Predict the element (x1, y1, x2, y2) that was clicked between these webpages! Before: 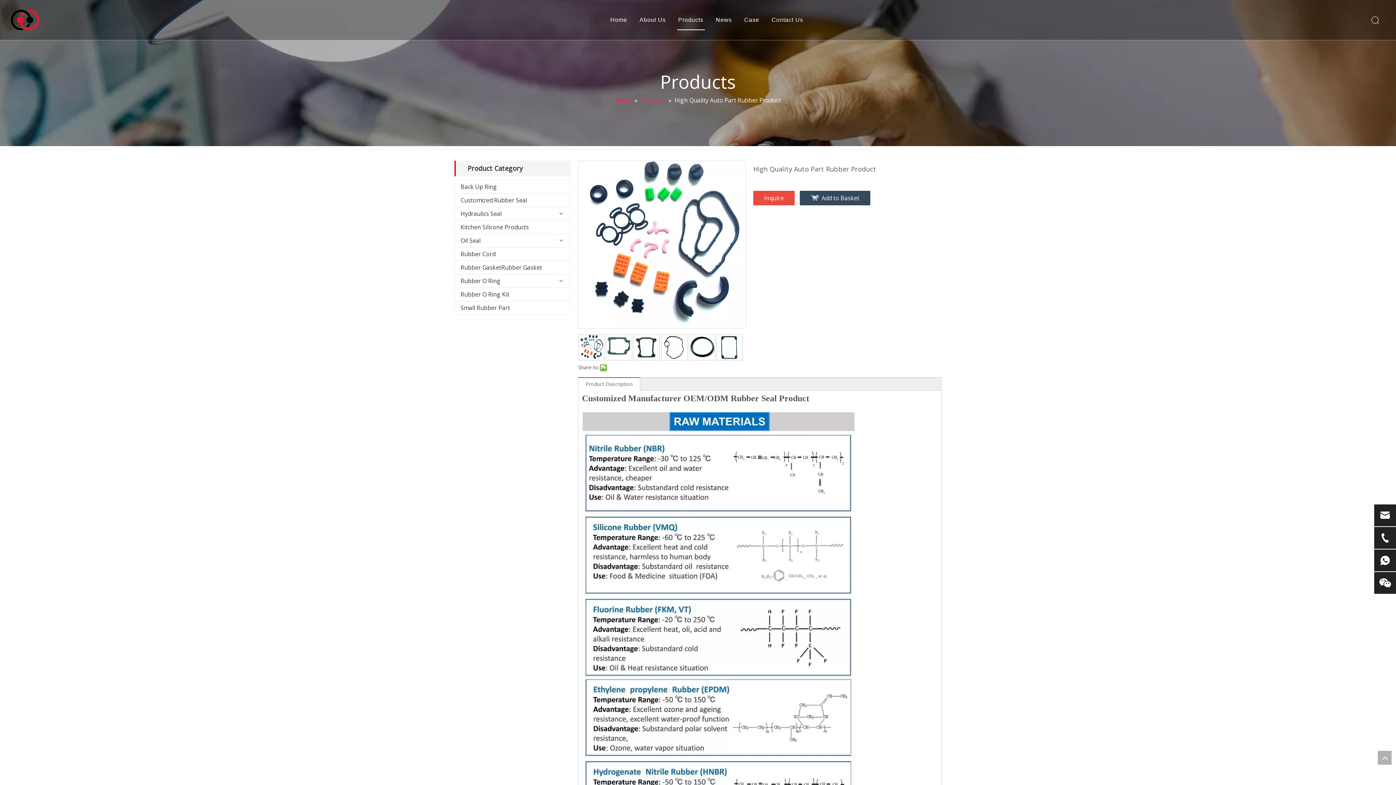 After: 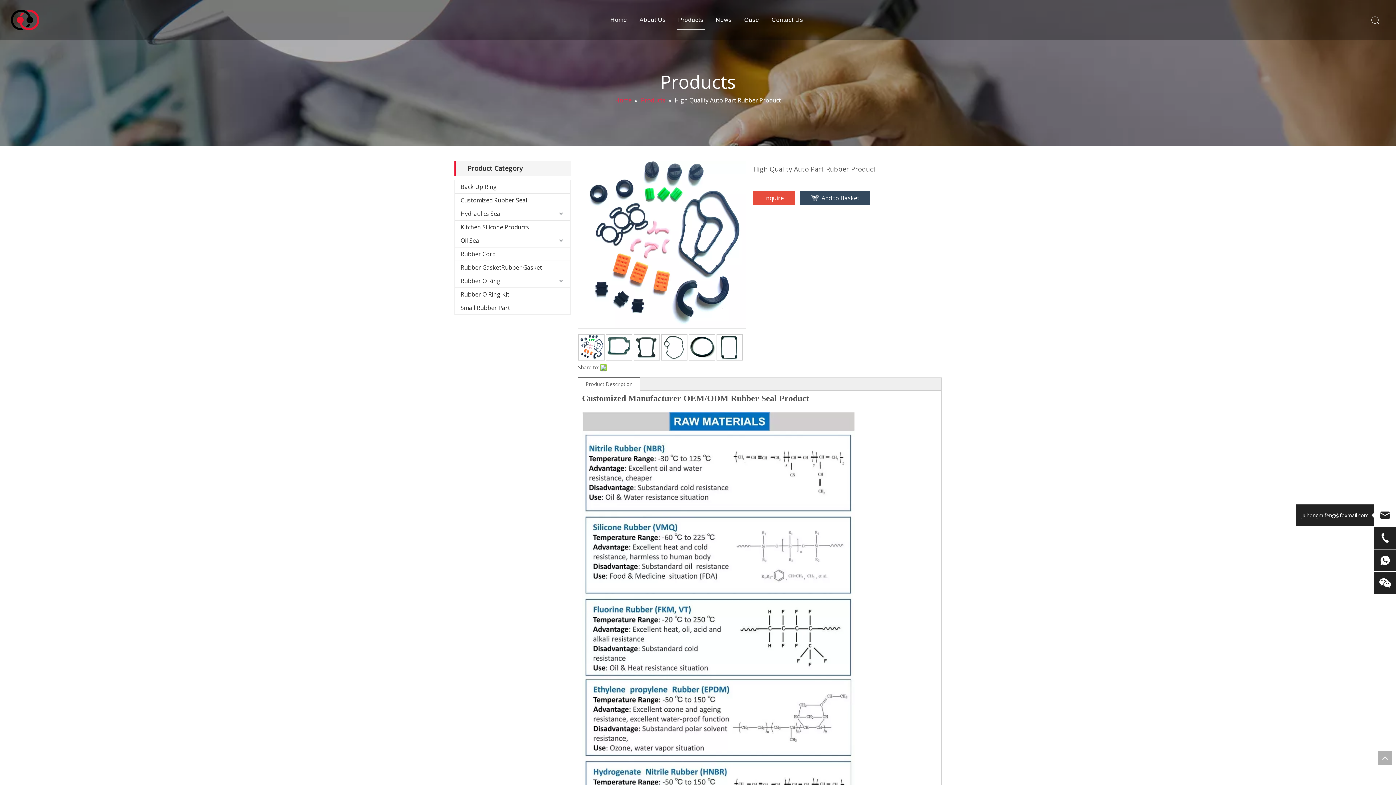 Action: bbox: (1374, 504, 1396, 526)